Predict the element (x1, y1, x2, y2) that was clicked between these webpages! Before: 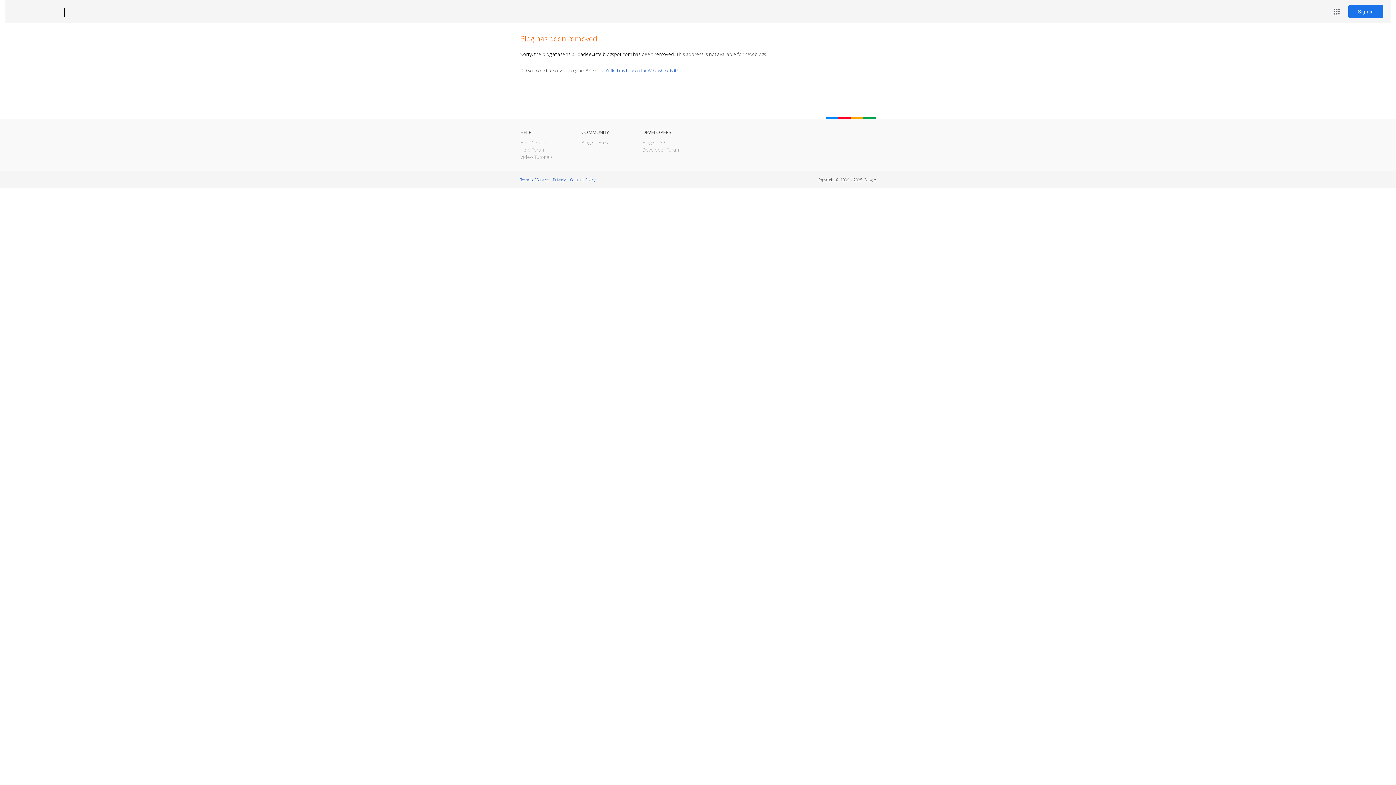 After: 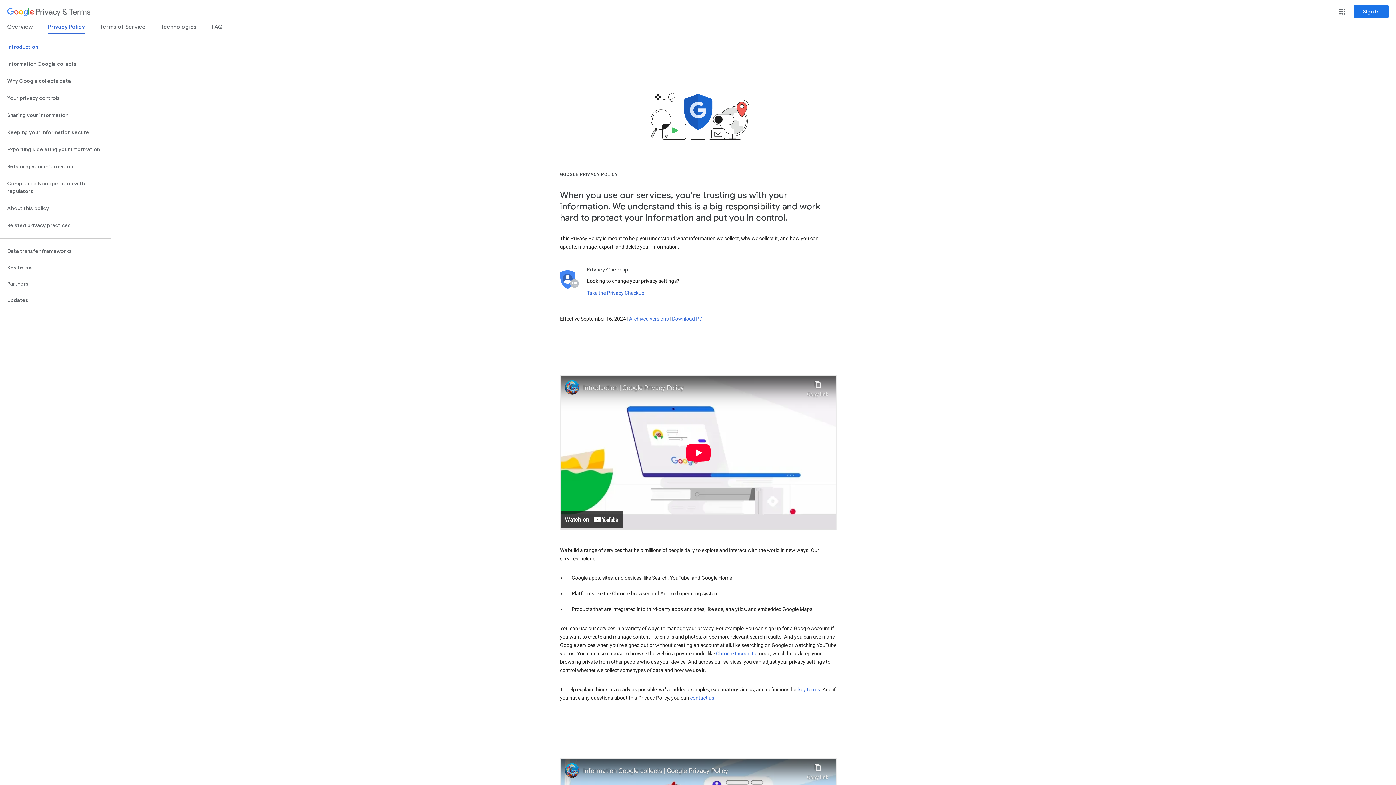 Action: label: Privacy bbox: (553, 177, 565, 182)